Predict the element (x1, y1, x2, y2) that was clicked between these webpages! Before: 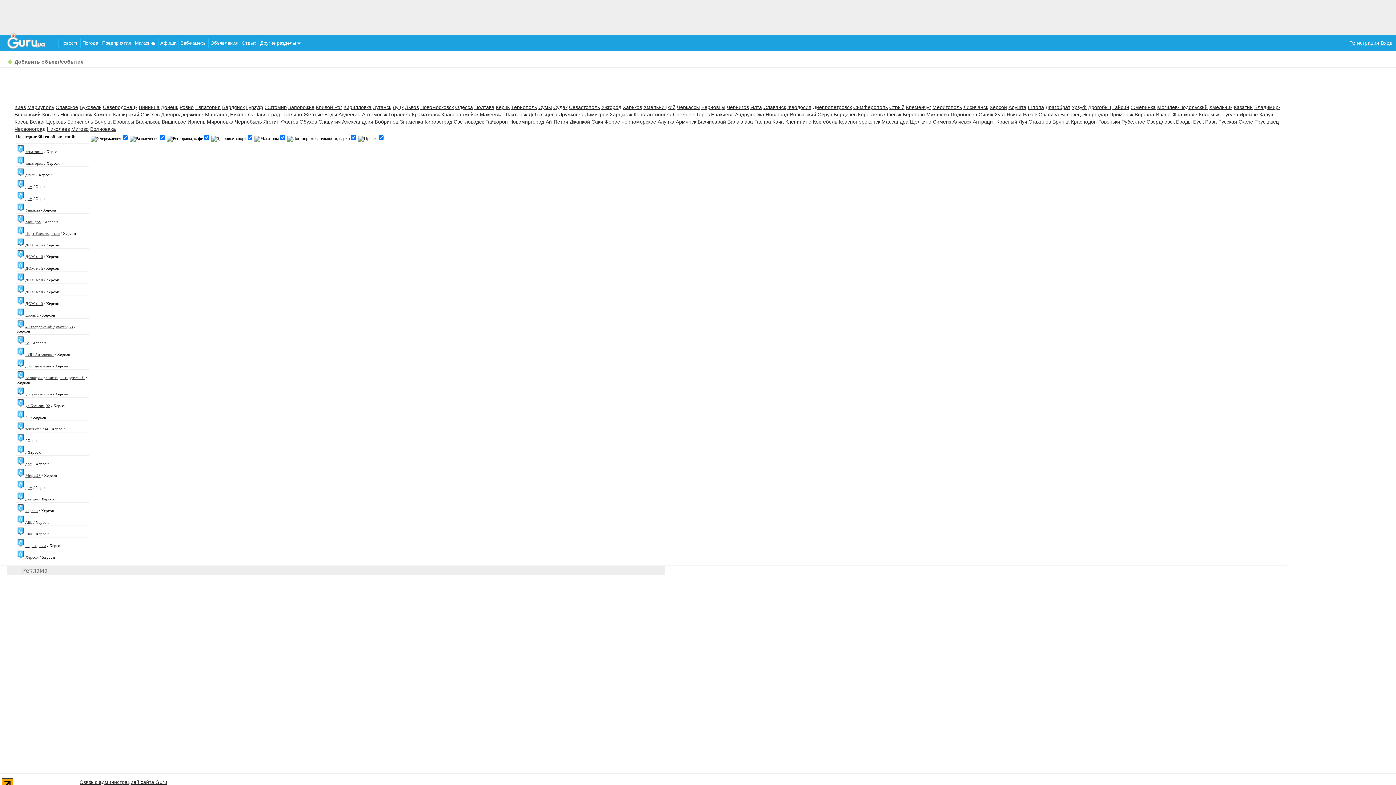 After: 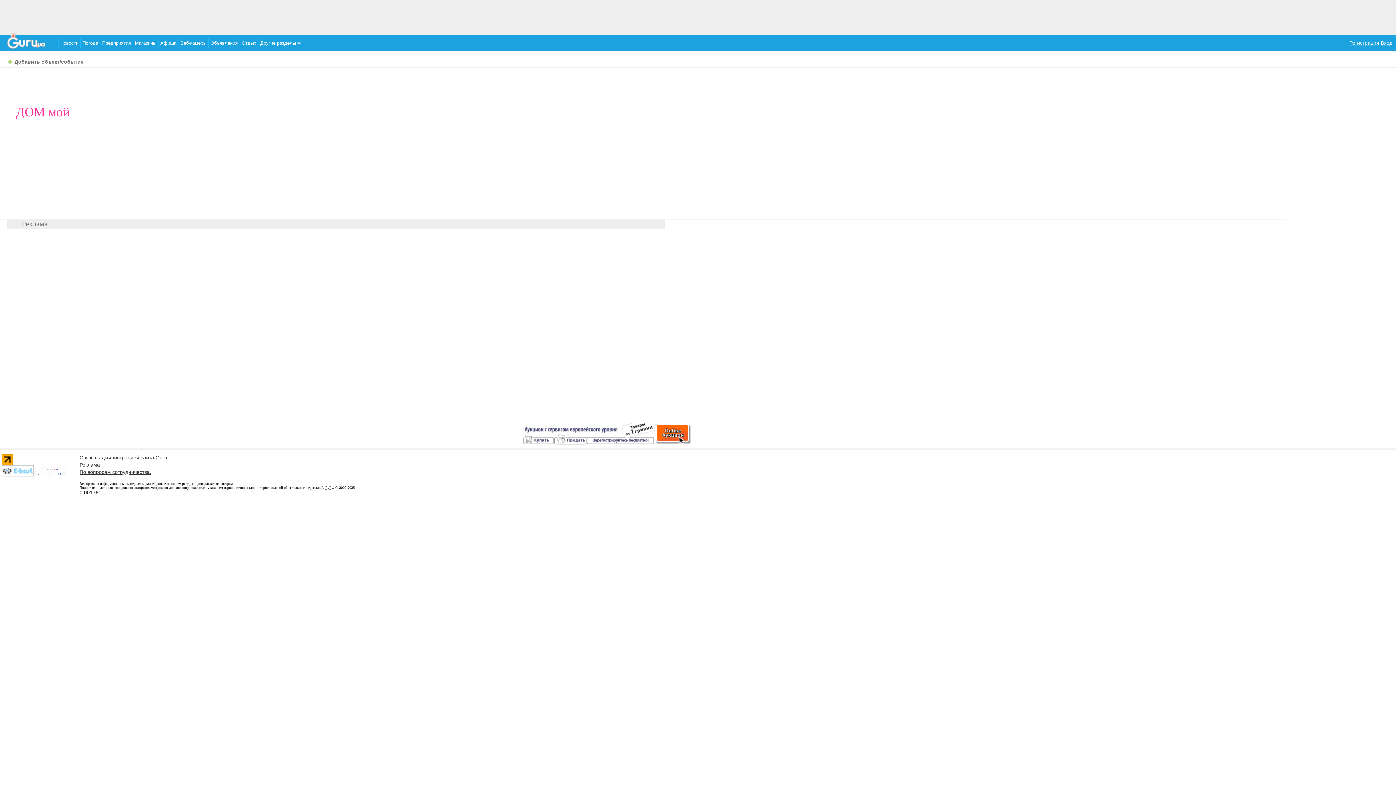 Action: label: ДОМ мой bbox: (25, 254, 42, 259)